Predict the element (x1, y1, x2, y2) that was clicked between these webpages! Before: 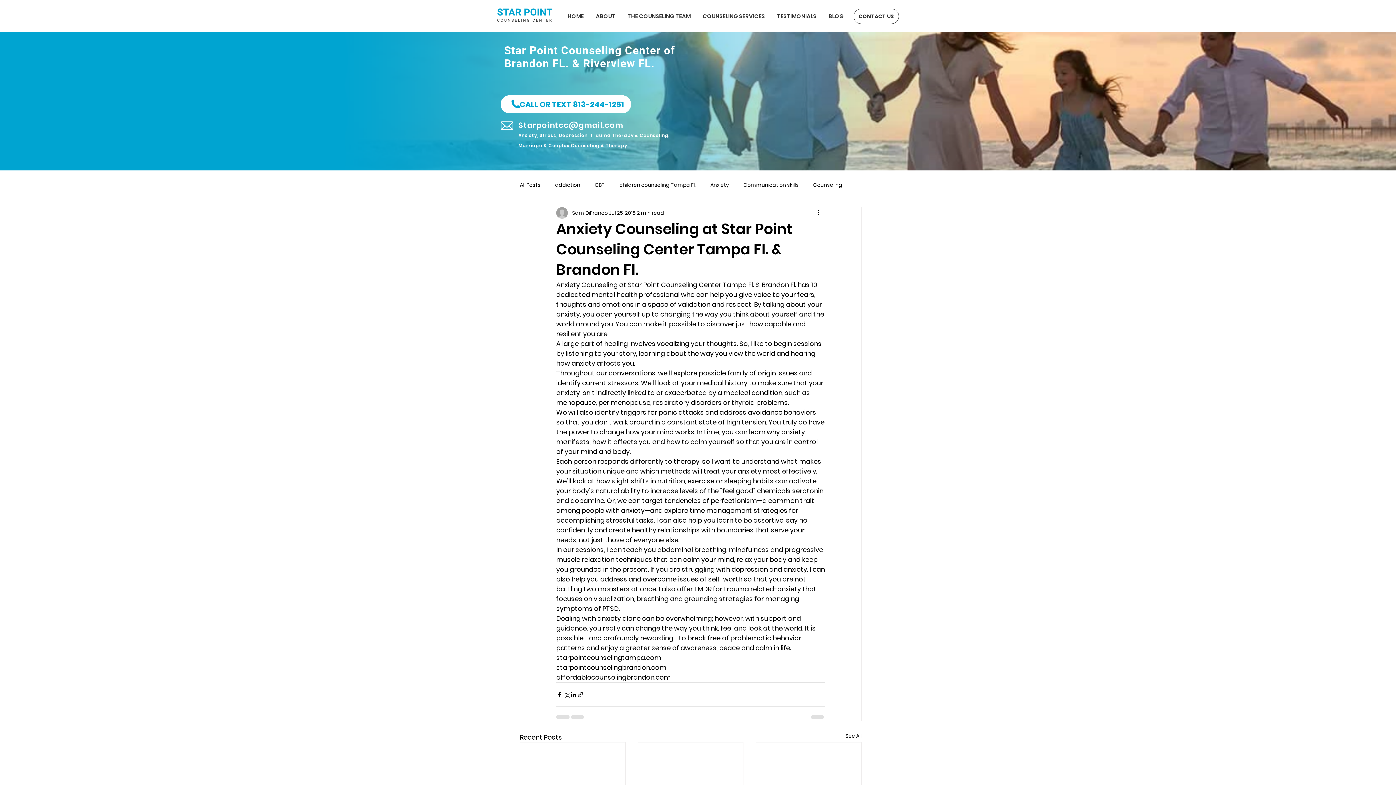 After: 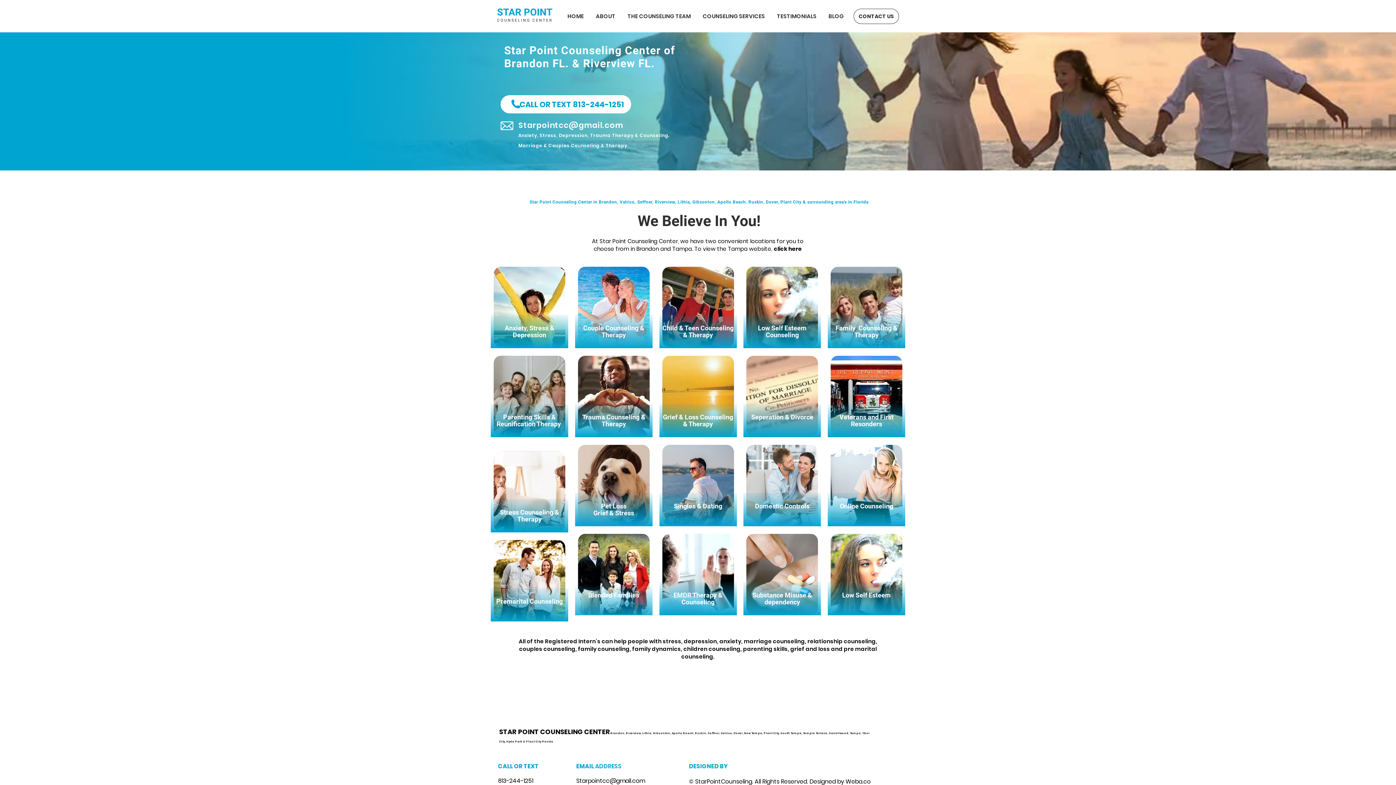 Action: bbox: (697, 7, 771, 25) label: COUNSELING SERVICES